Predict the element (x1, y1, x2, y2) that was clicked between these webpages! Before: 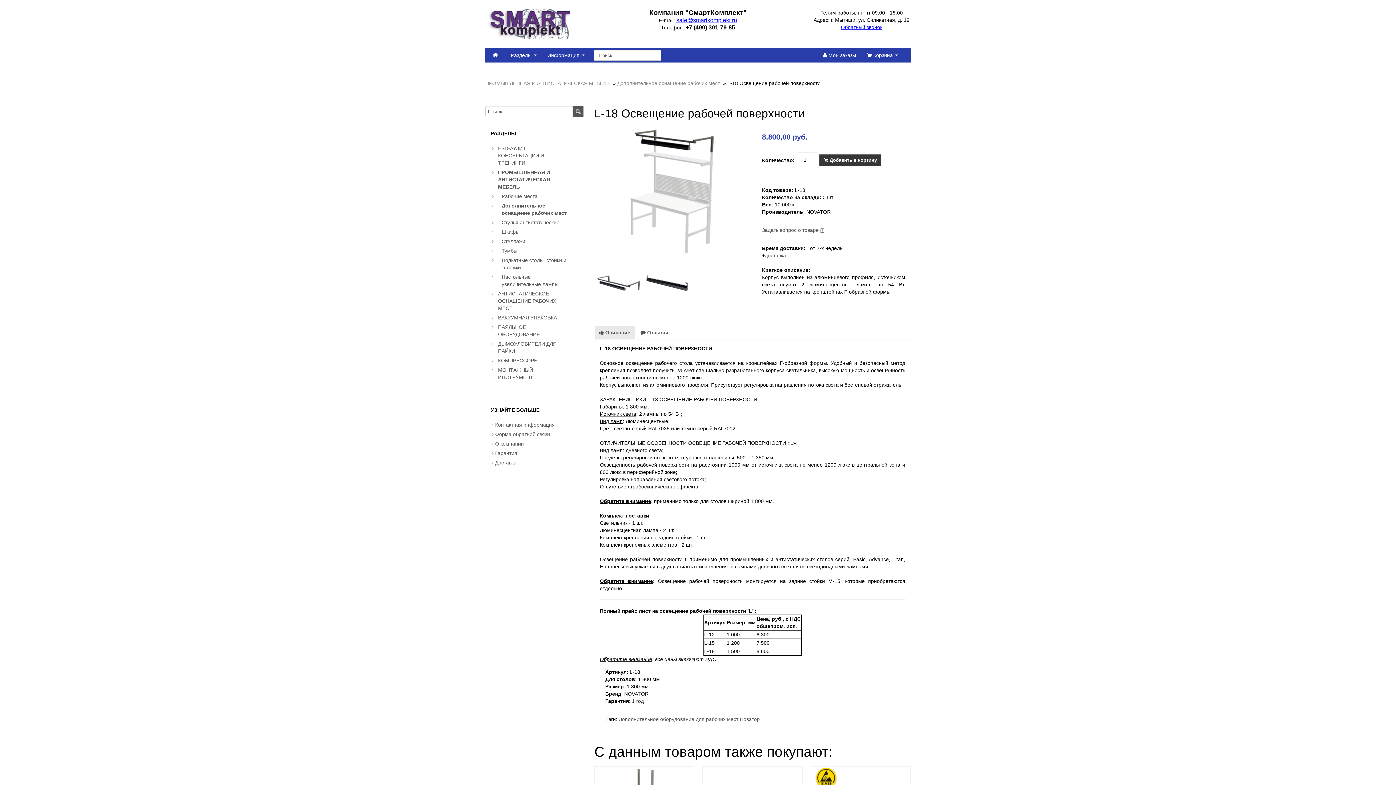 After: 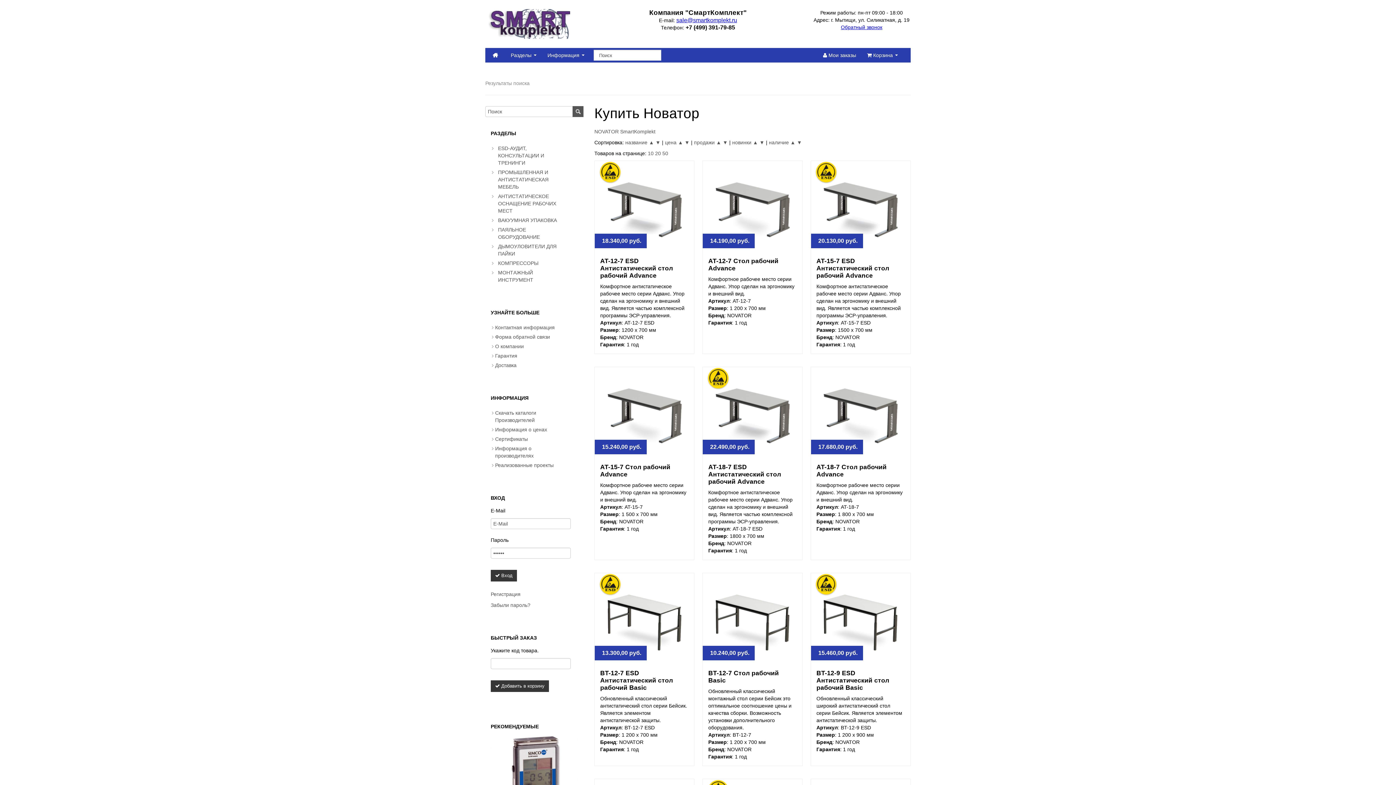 Action: bbox: (740, 716, 760, 722) label: Новатор